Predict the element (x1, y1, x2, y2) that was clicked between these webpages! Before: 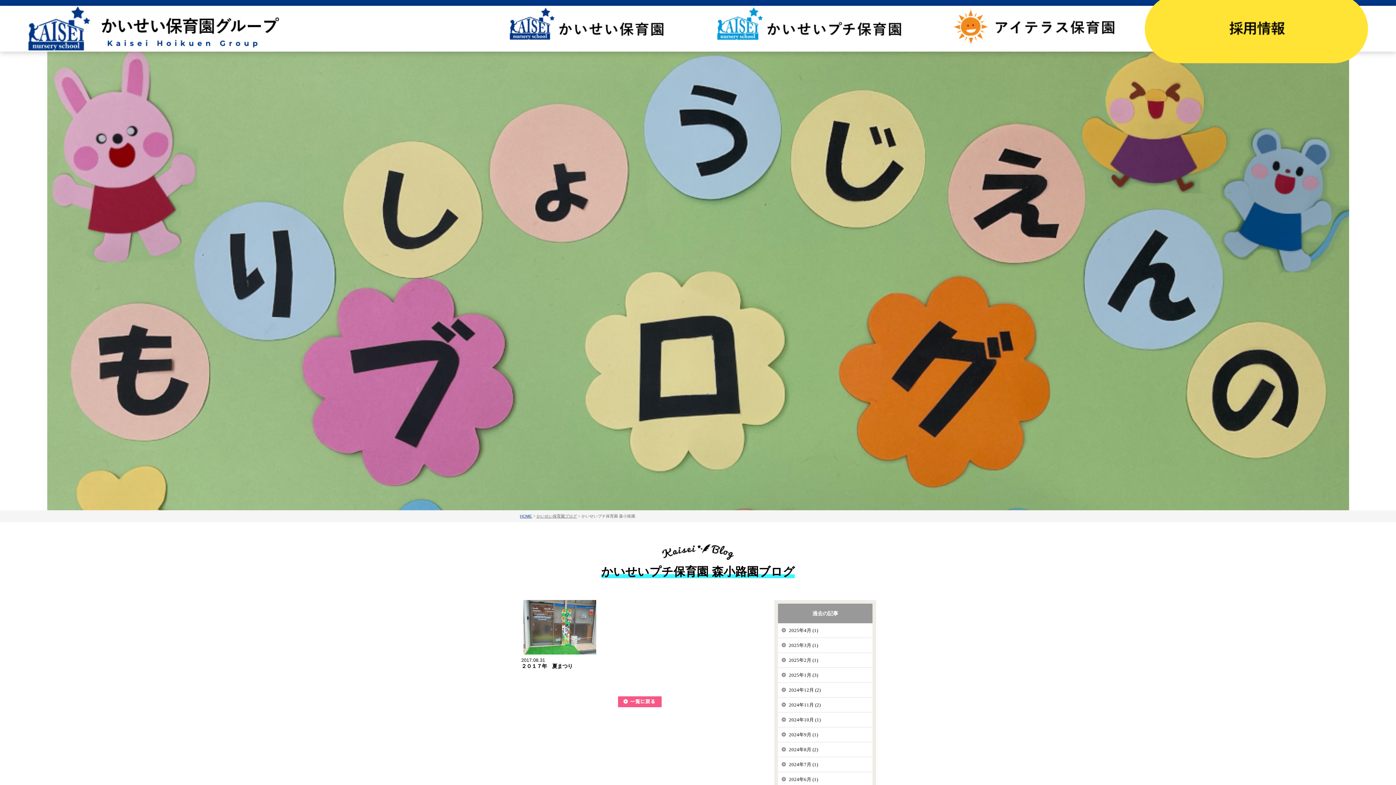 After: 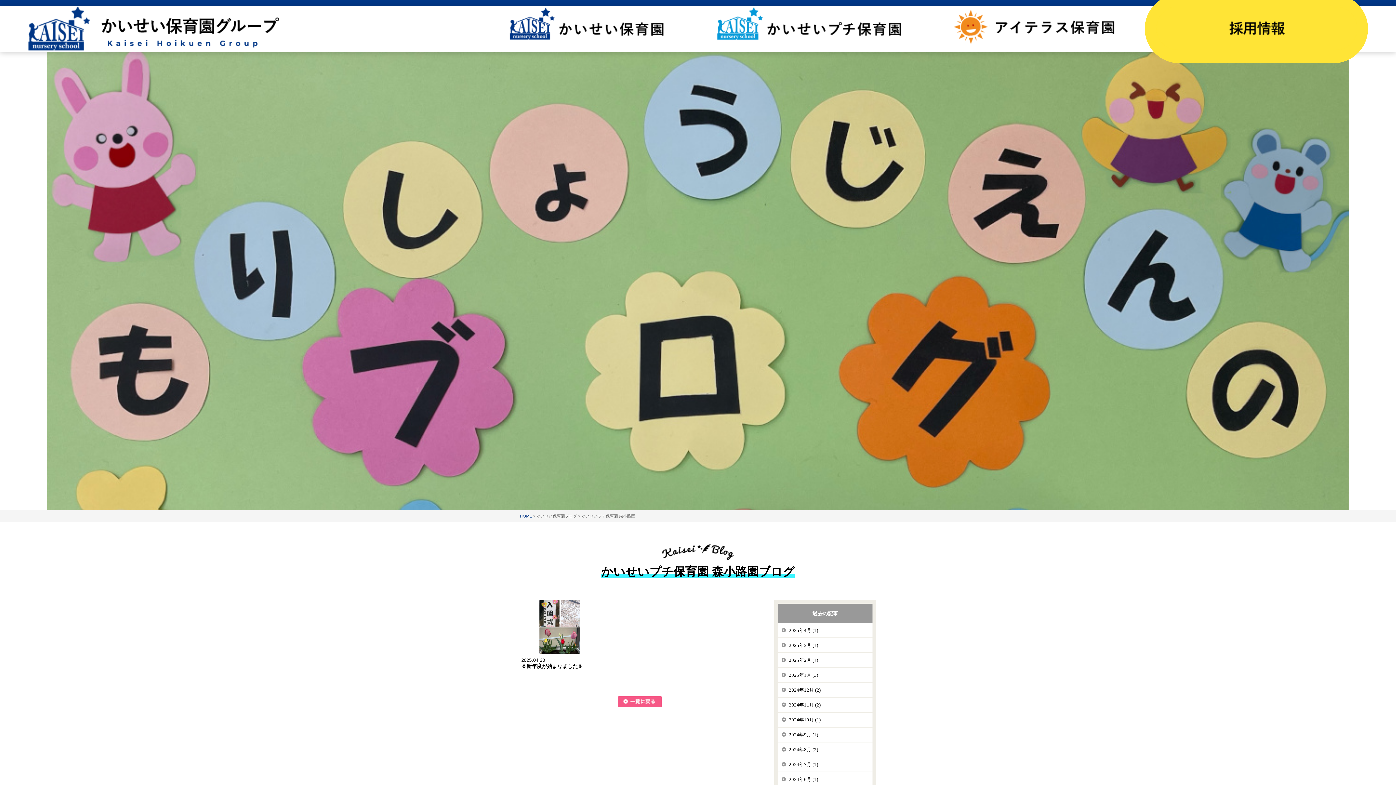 Action: label: 2025年4月 (1) bbox: (778, 623, 872, 637)